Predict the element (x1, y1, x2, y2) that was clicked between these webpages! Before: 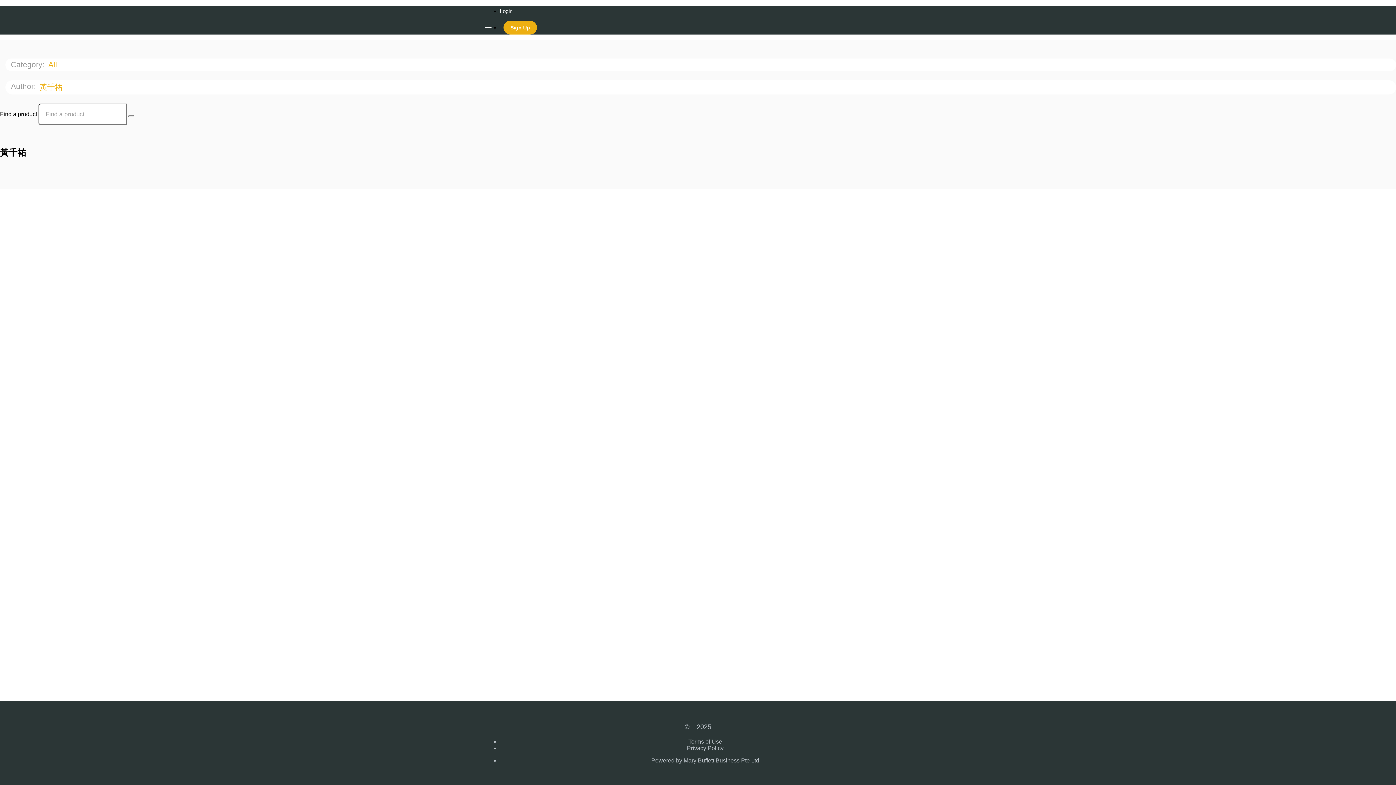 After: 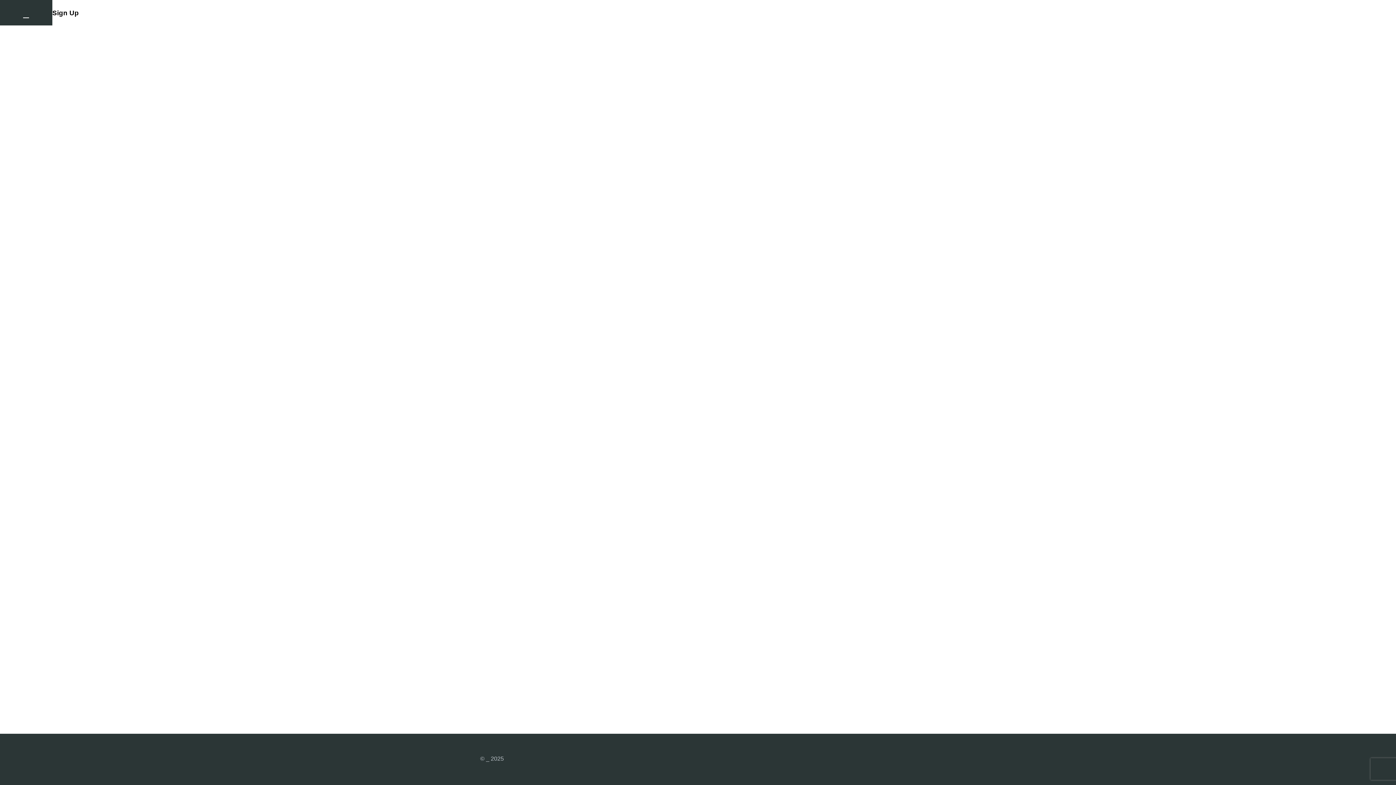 Action: bbox: (503, 20, 537, 34) label: Sign Up